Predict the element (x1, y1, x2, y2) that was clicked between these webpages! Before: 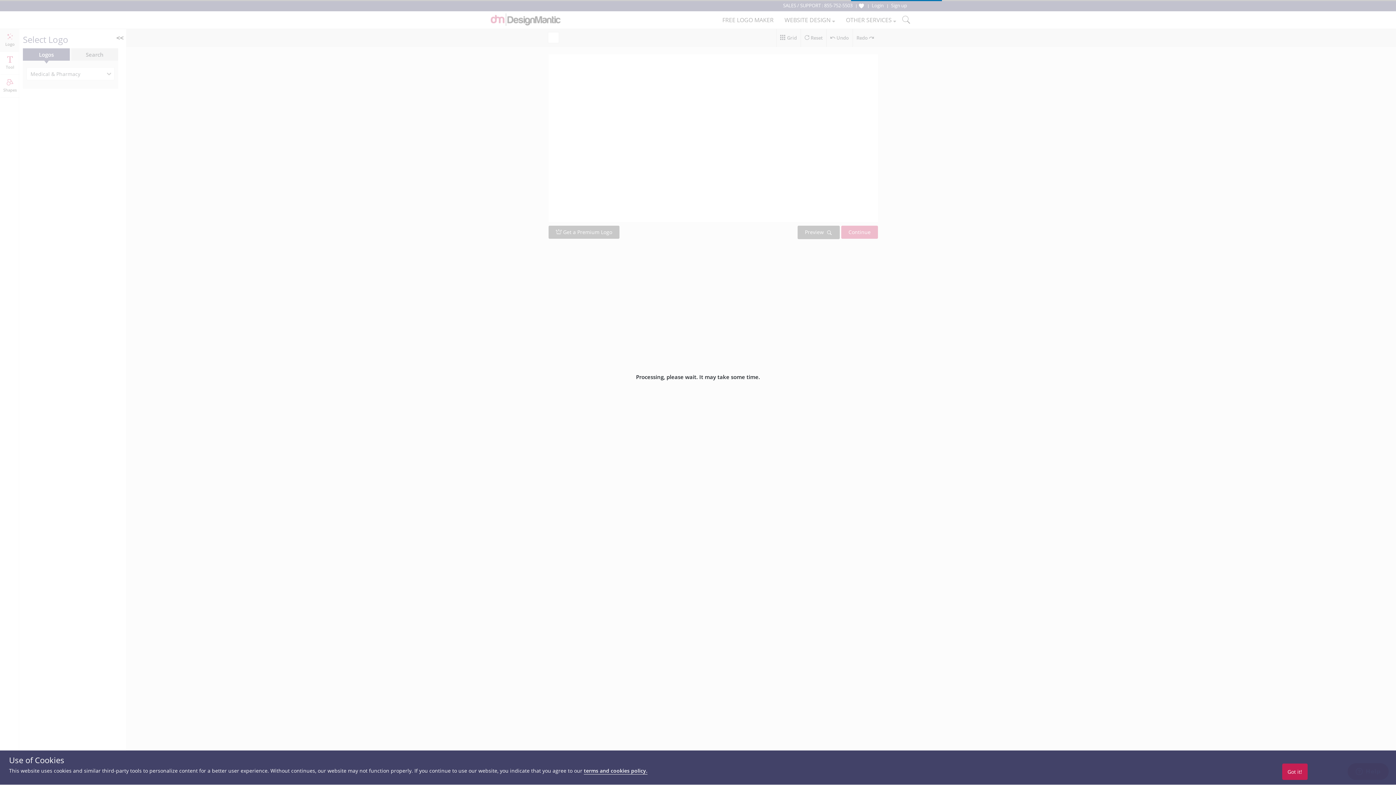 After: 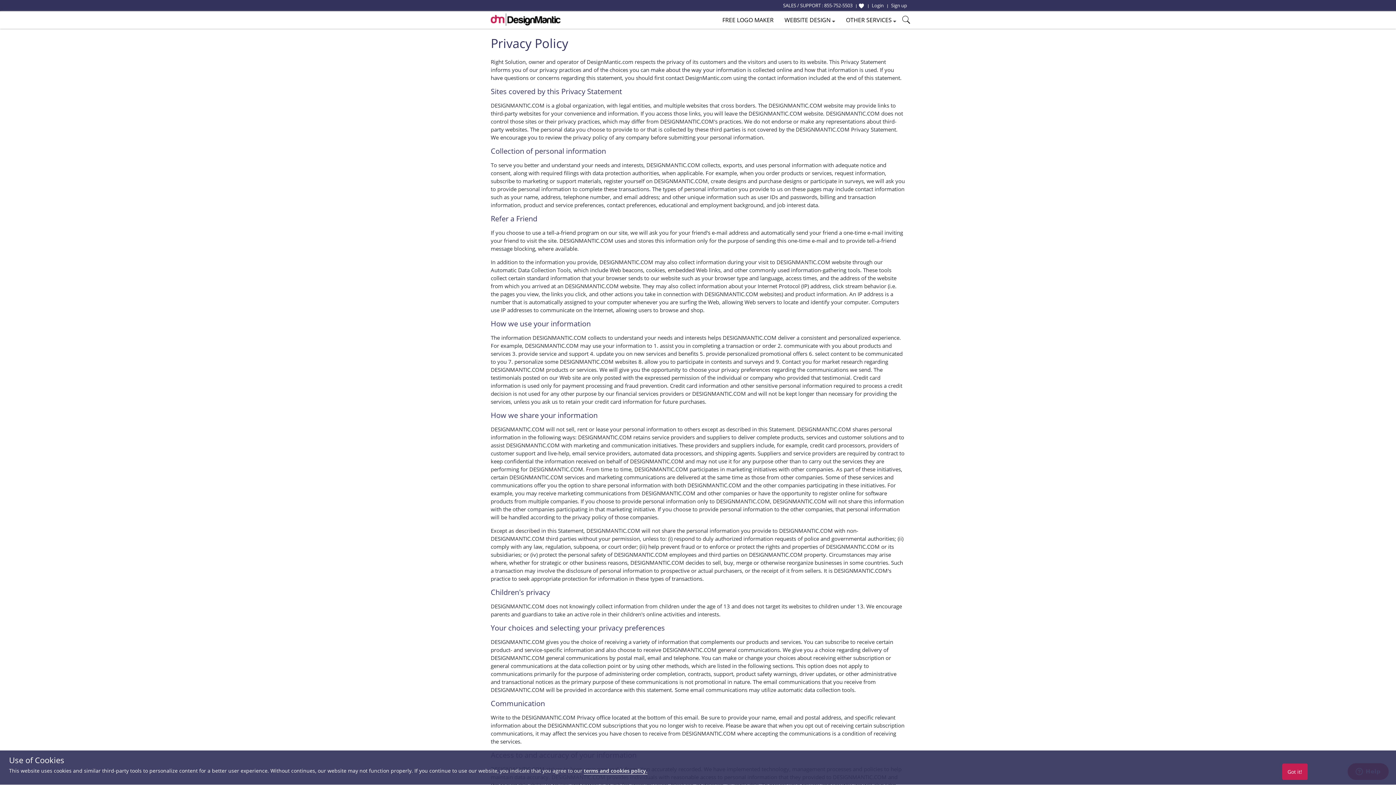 Action: label: terms and cookies policy. bbox: (584, 767, 647, 774)